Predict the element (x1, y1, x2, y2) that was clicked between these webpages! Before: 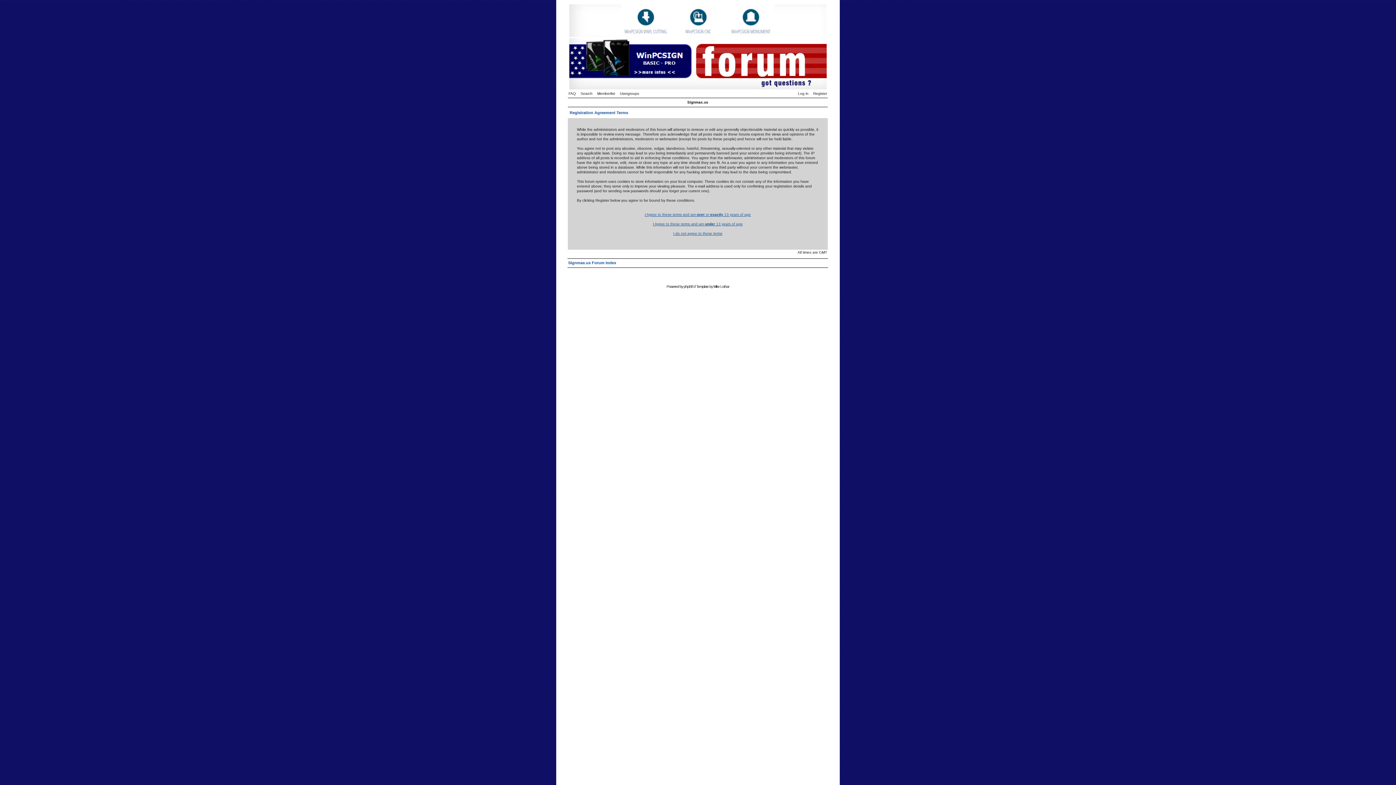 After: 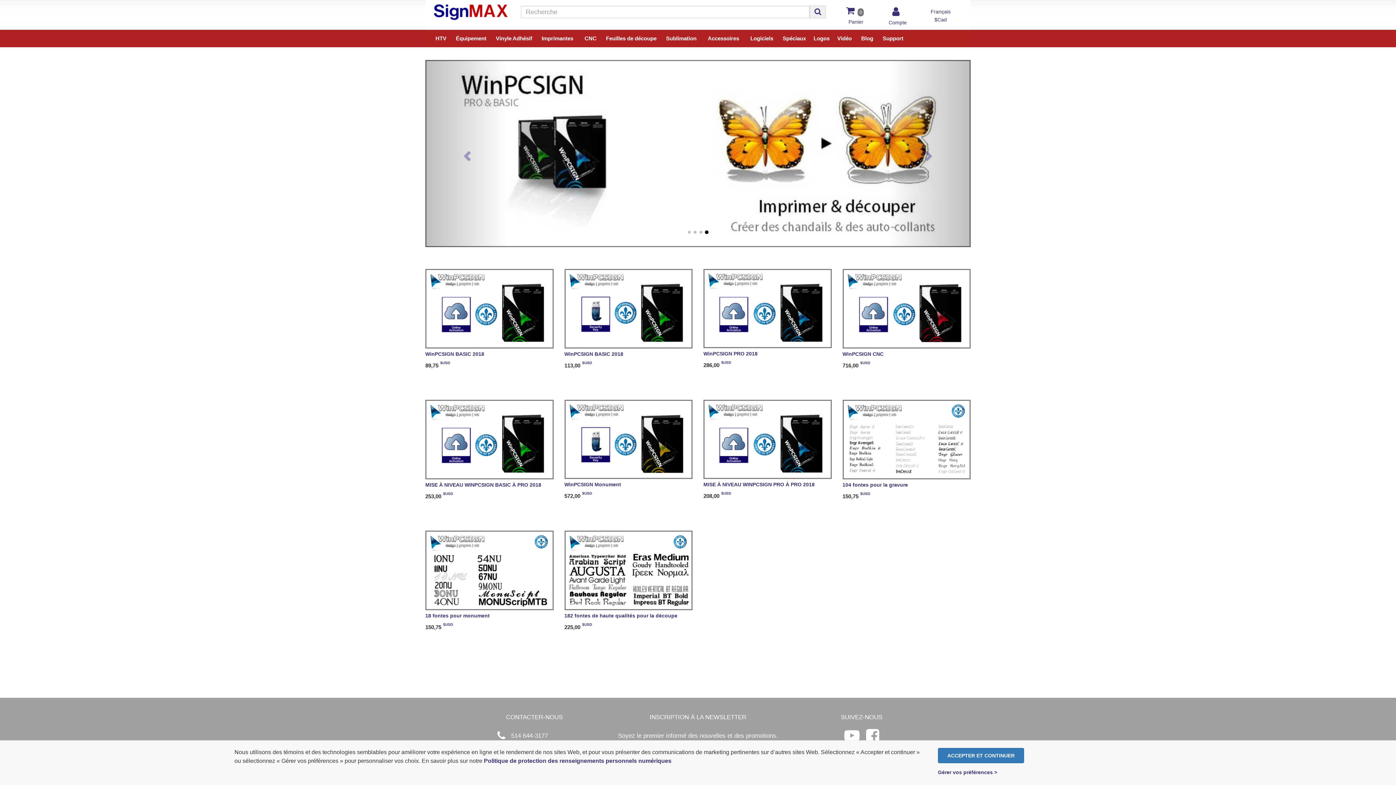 Action: bbox: (567, 86, 693, 90)